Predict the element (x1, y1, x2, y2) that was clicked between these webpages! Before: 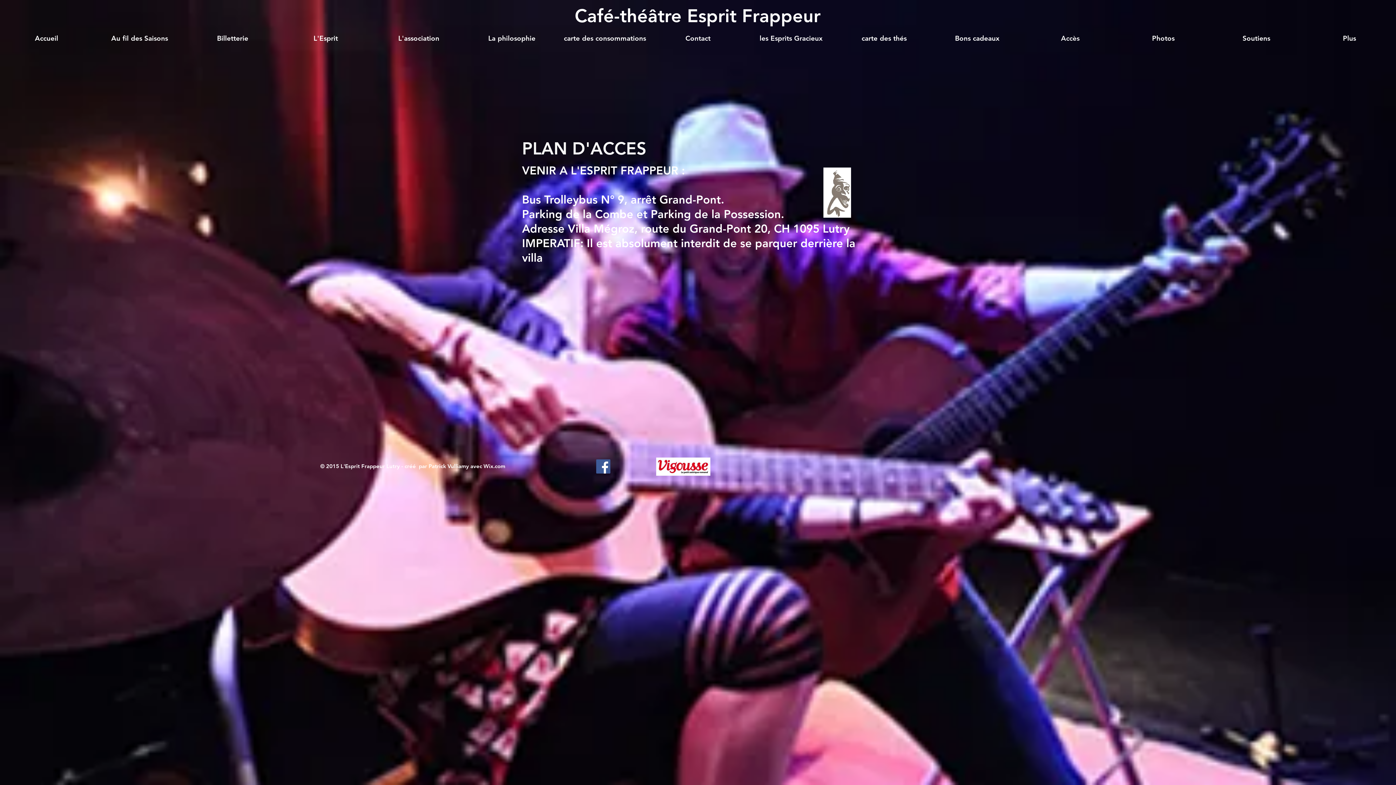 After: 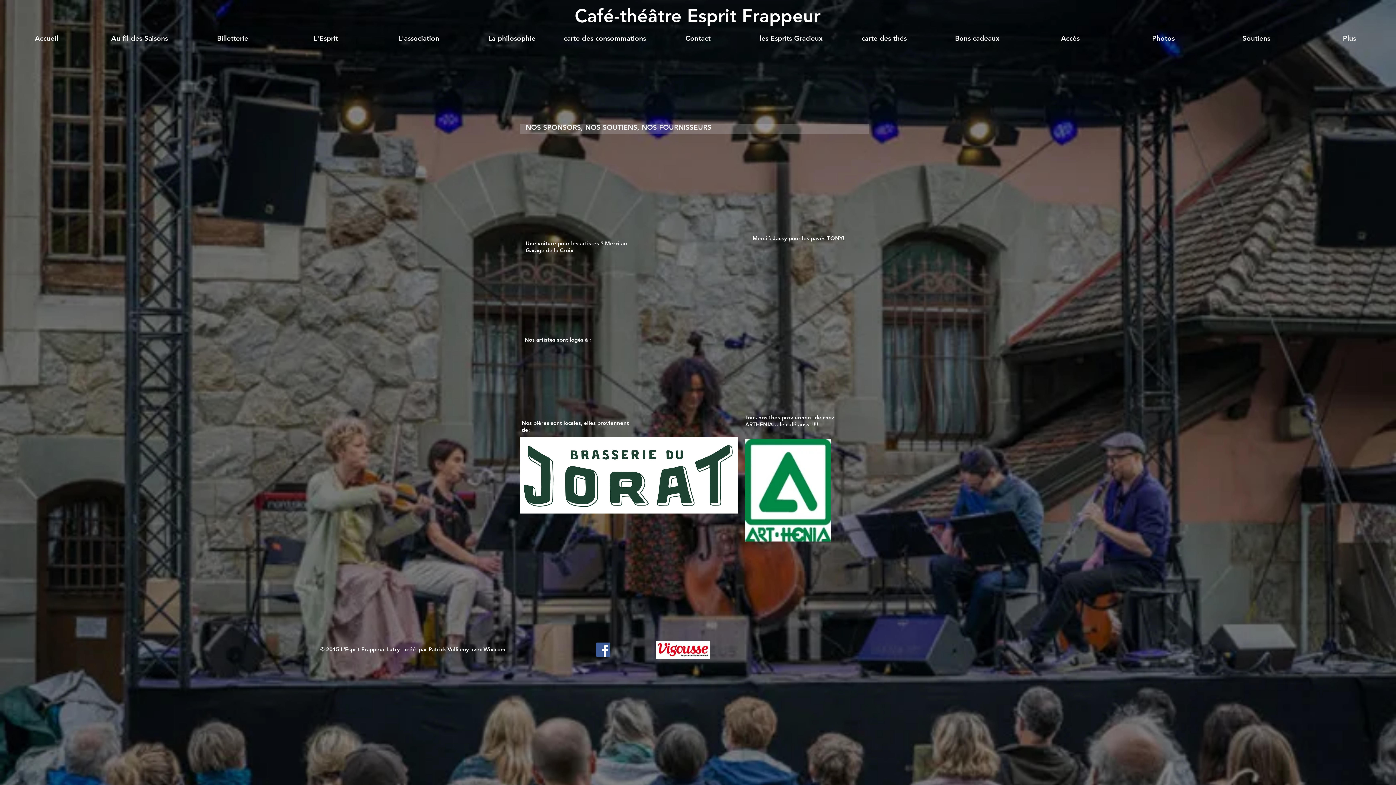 Action: label: Soutiens bbox: (1210, 23, 1303, 53)